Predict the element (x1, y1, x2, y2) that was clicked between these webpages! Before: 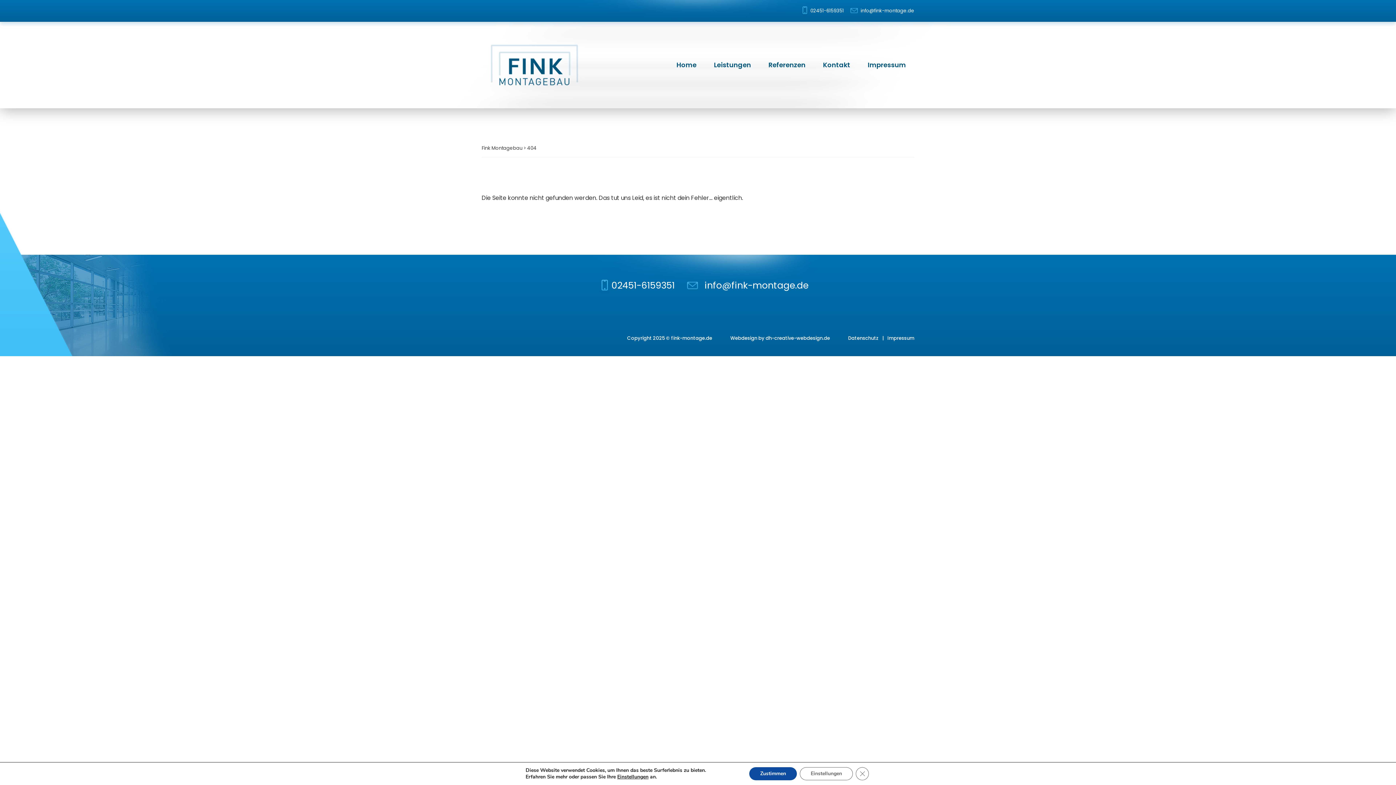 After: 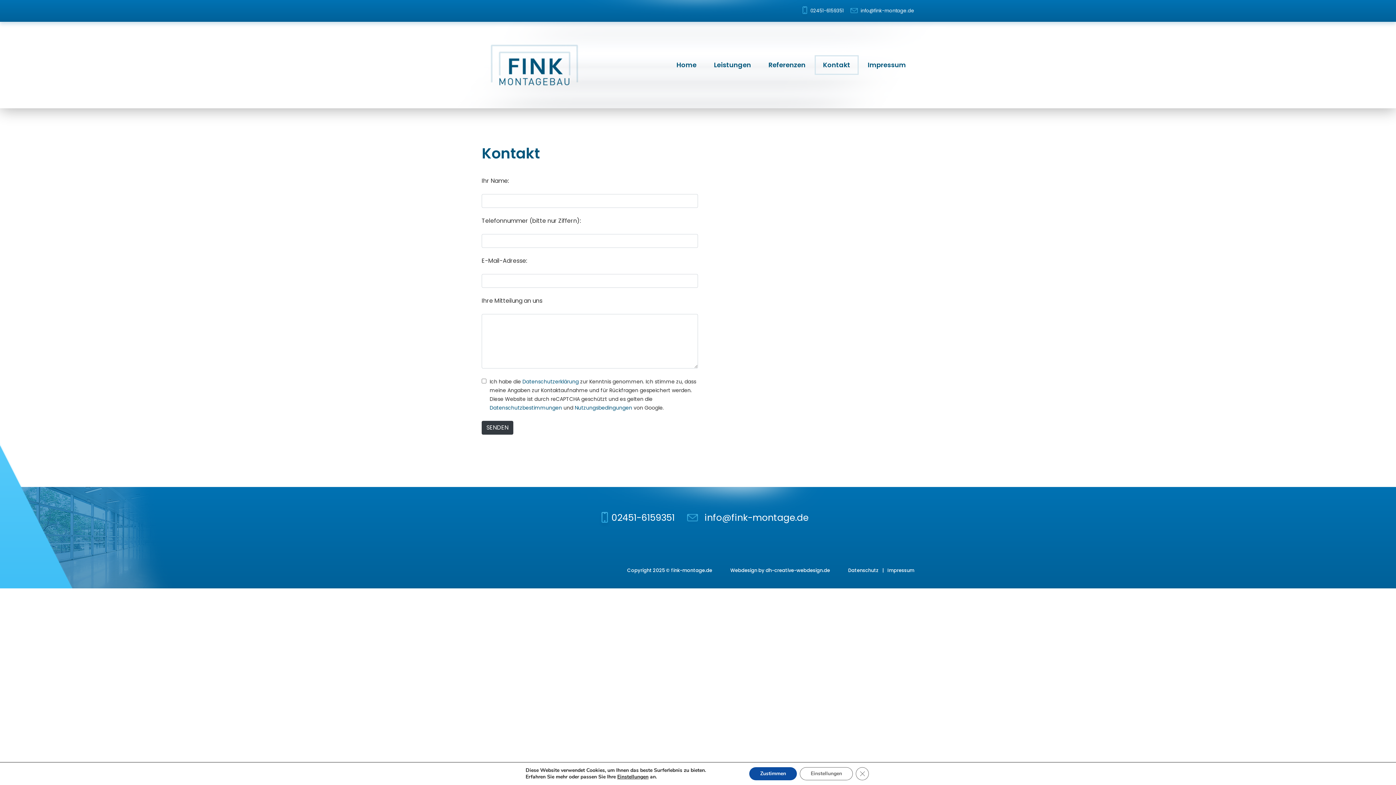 Action: label: Kontakt bbox: (814, 55, 858, 74)